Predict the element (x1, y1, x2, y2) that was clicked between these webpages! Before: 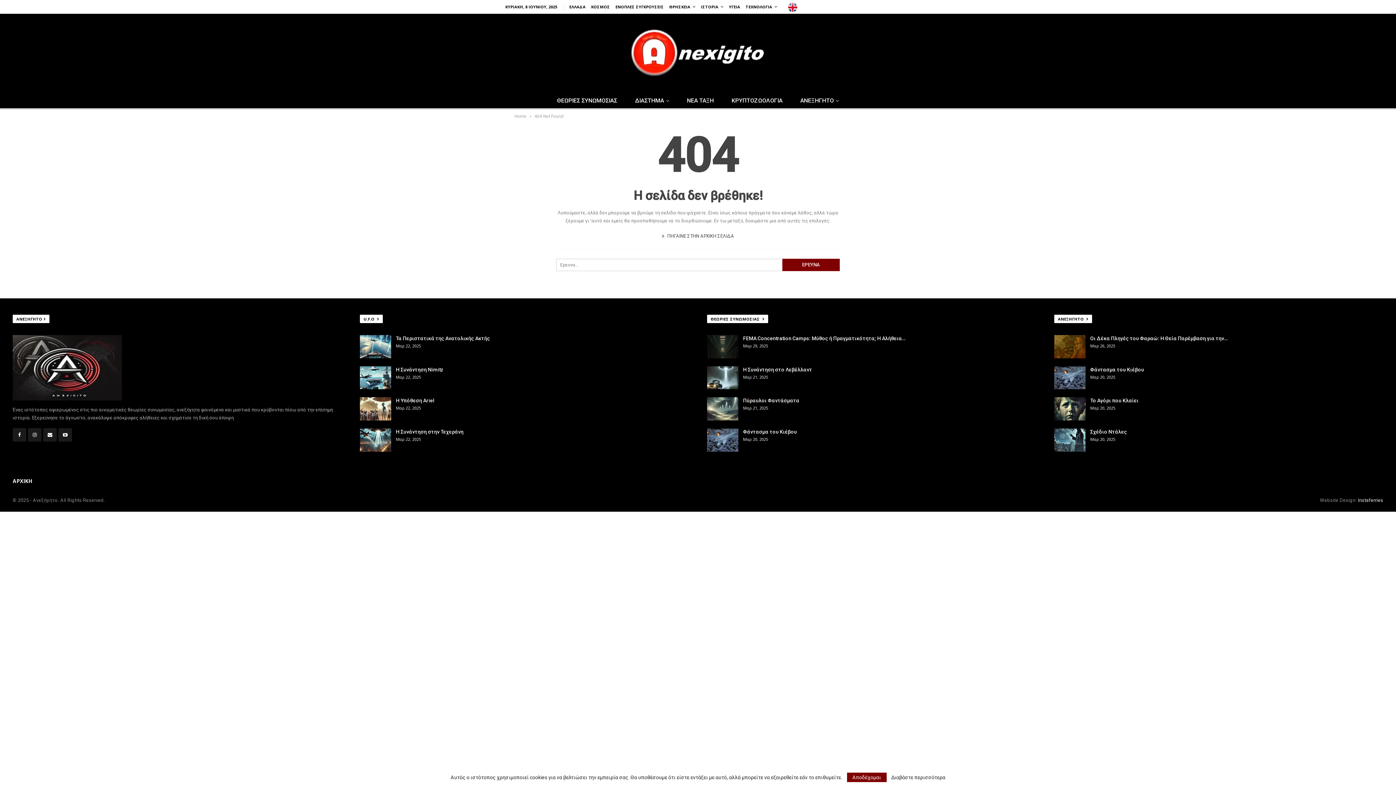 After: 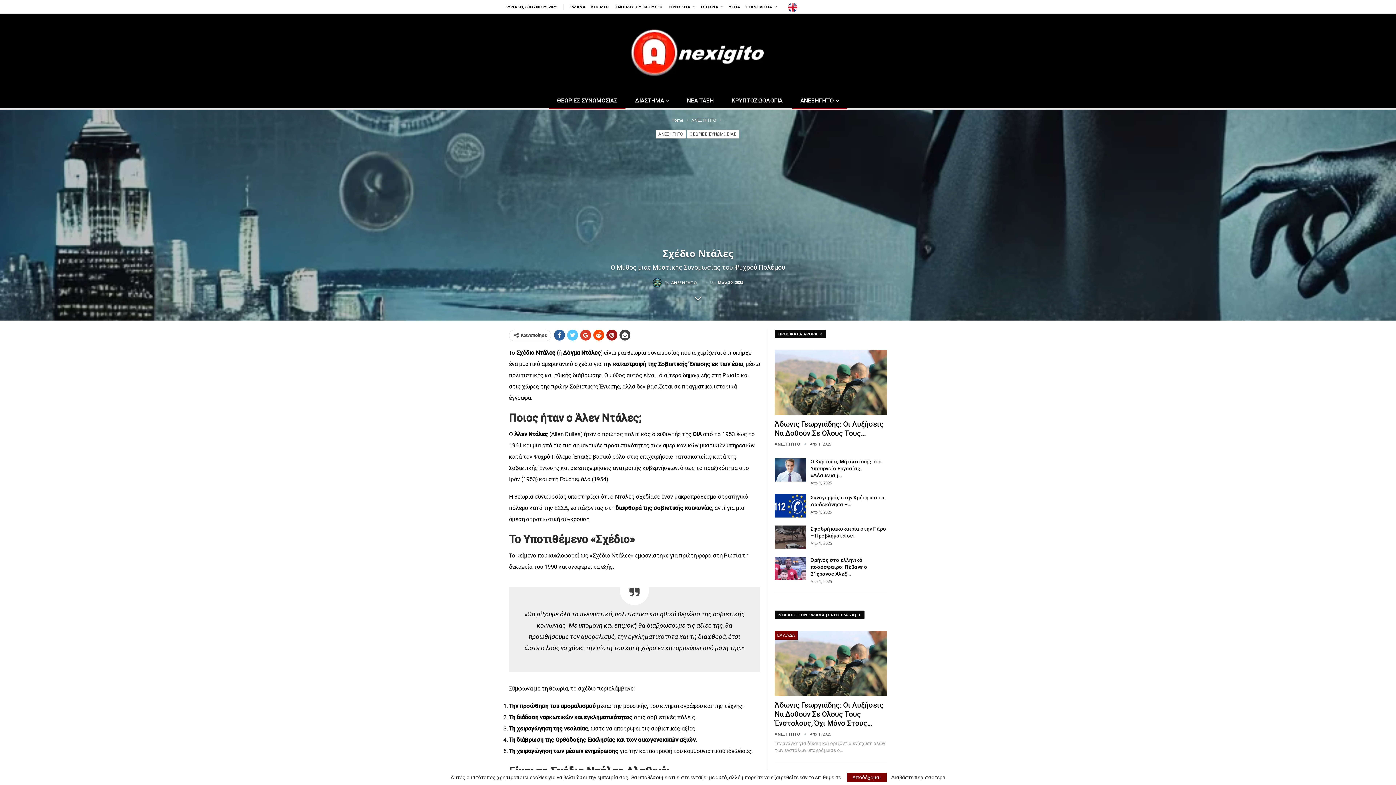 Action: bbox: (1054, 428, 1085, 451)